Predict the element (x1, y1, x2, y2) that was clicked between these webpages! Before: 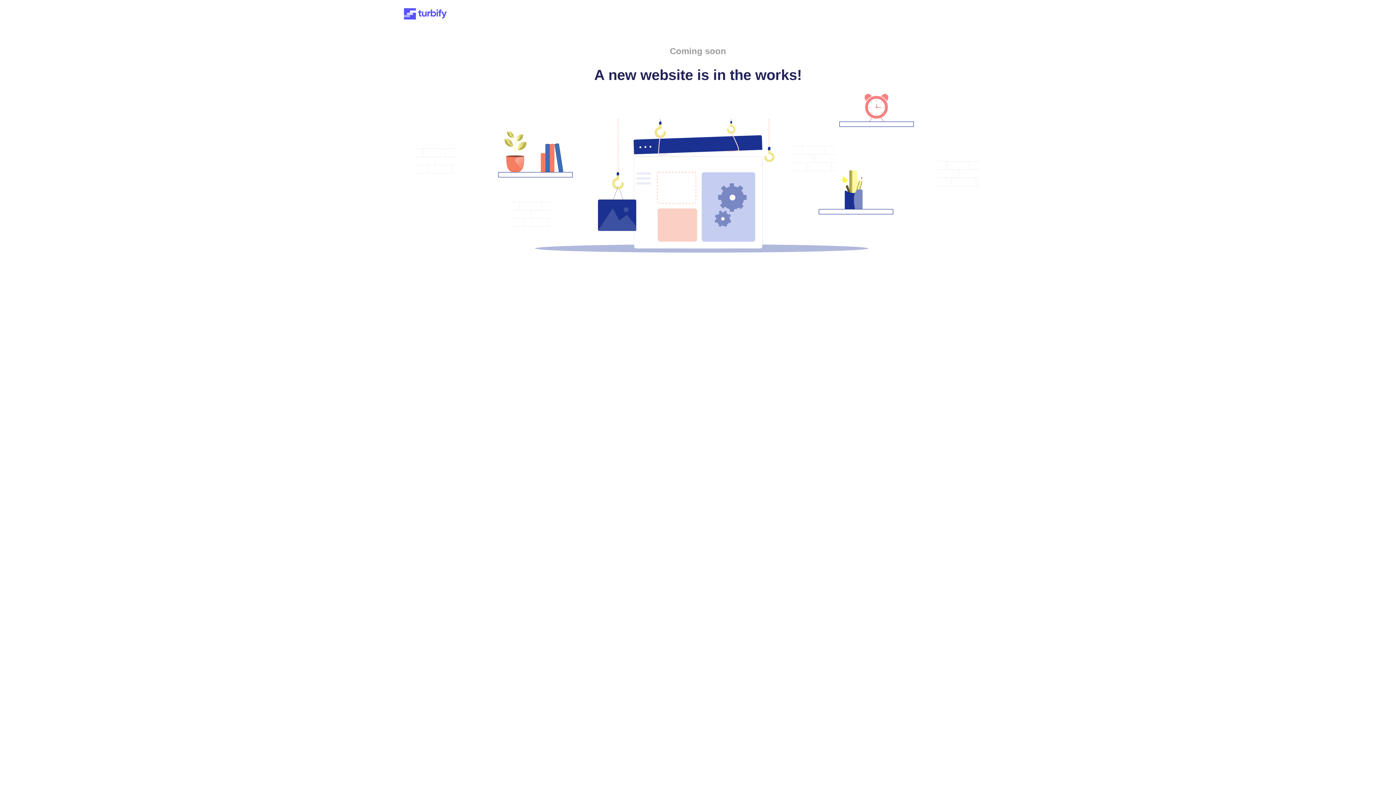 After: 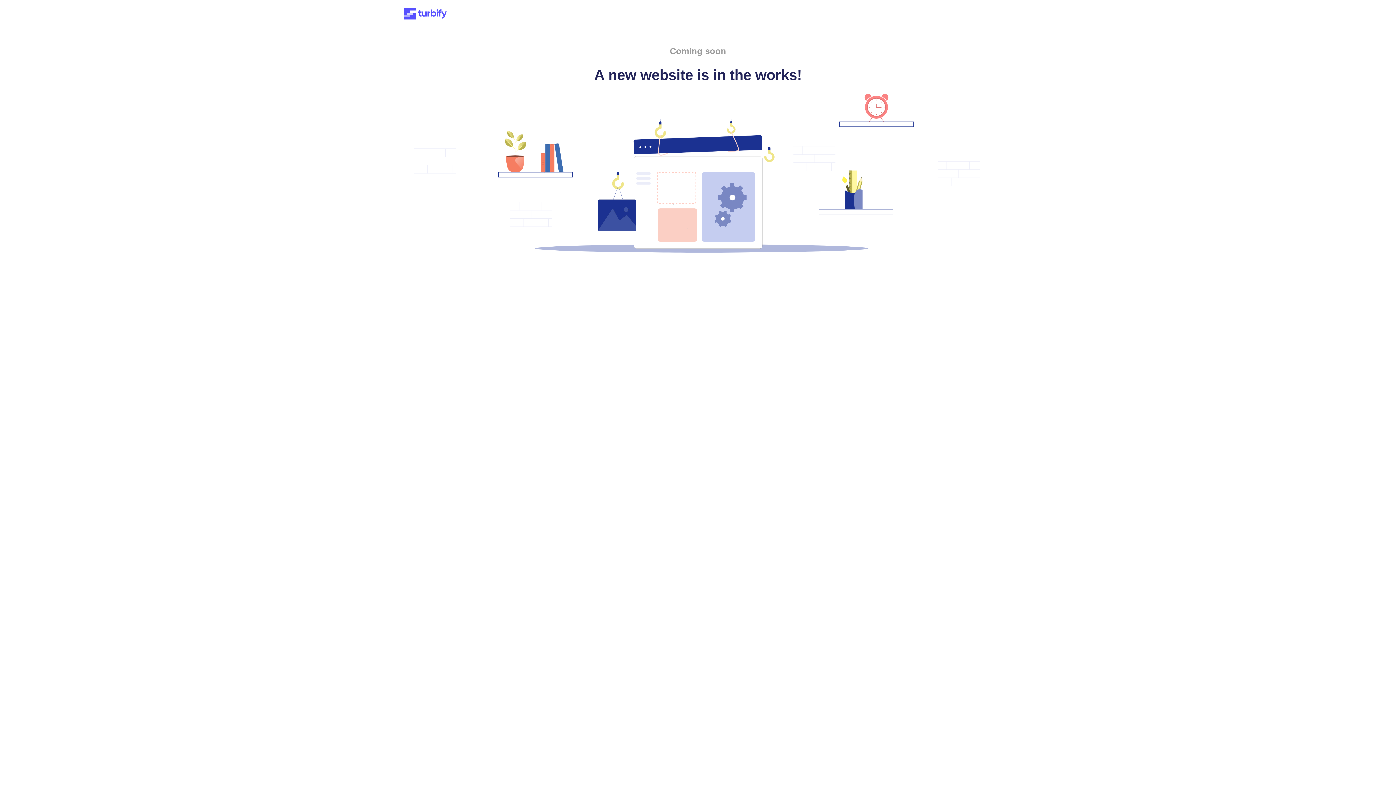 Action: bbox: (401, 15, 449, 21)